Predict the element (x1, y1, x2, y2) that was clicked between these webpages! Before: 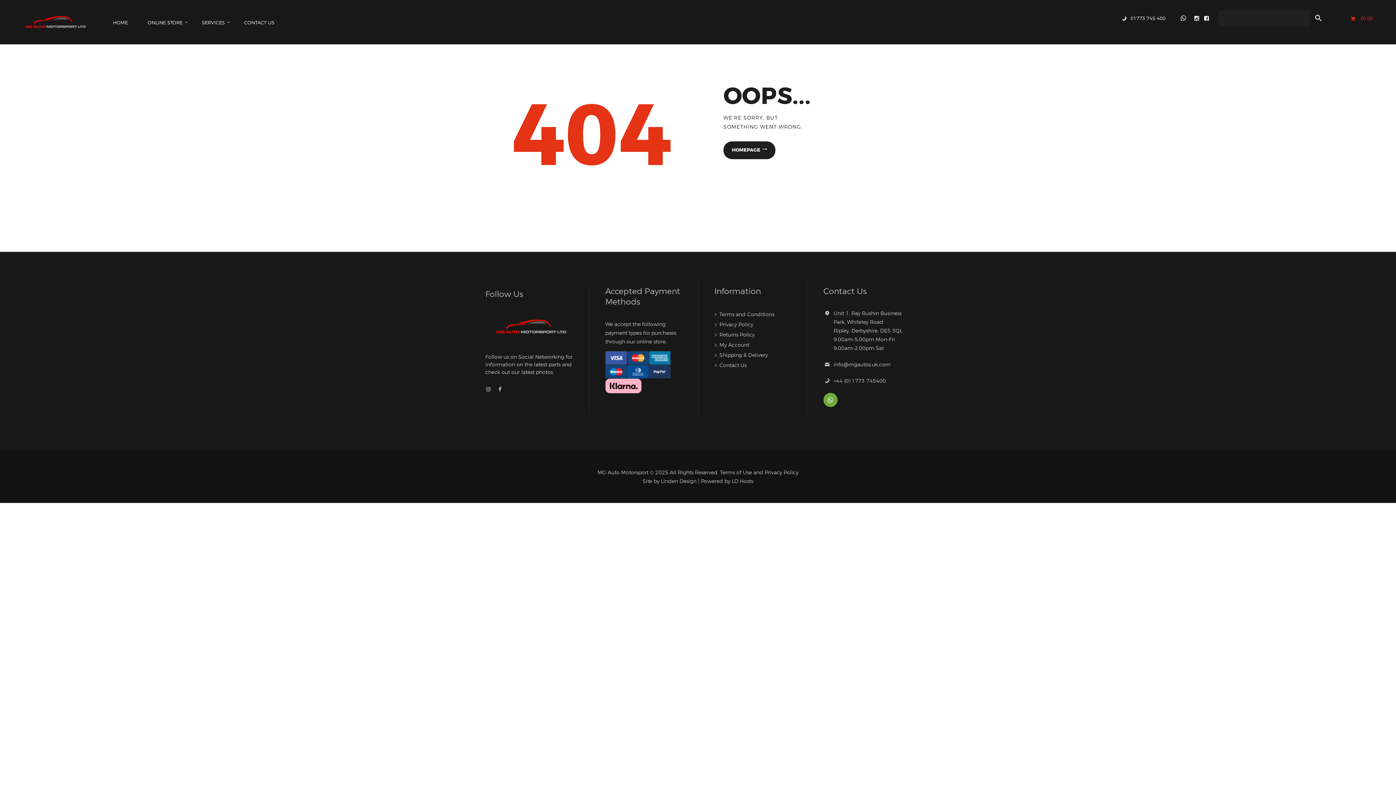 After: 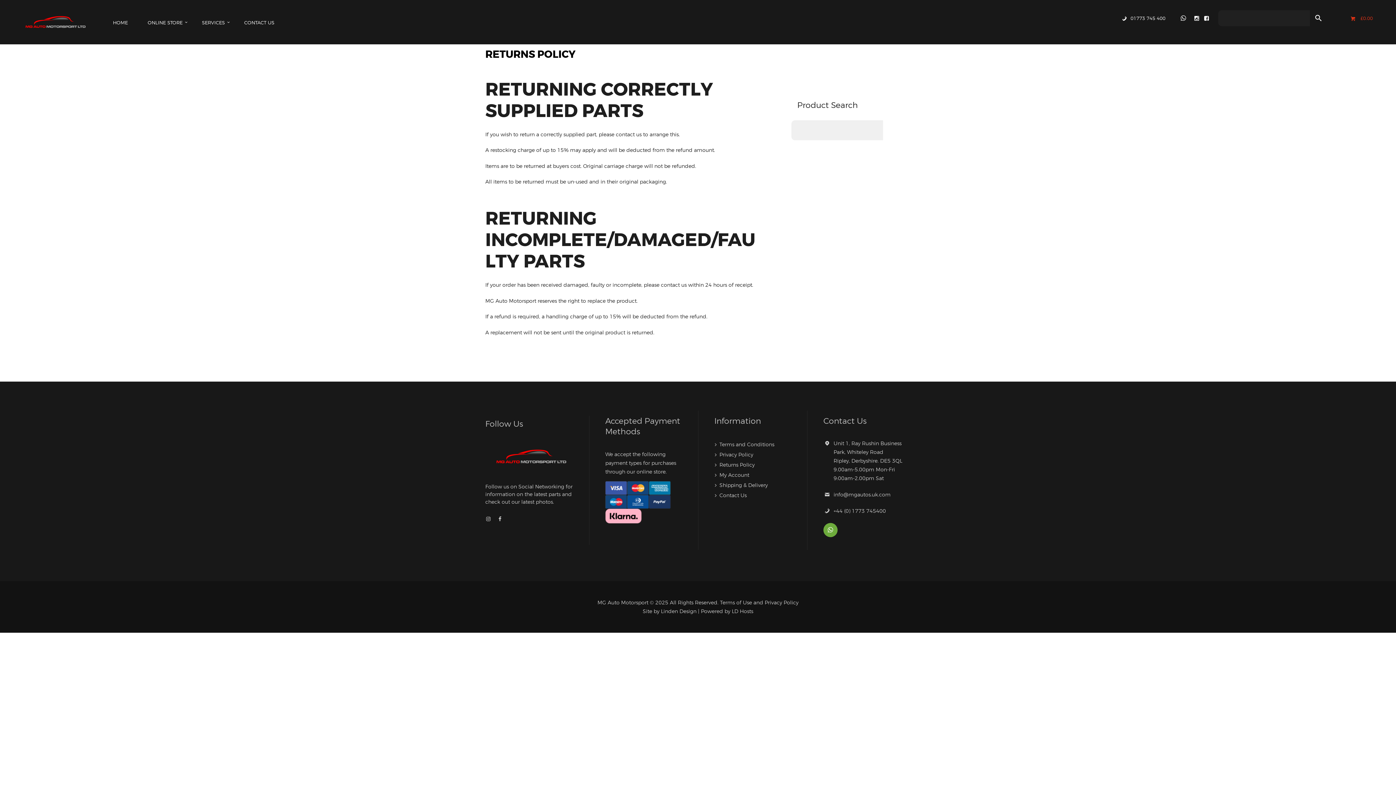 Action: label: Returns Policy bbox: (719, 331, 754, 337)